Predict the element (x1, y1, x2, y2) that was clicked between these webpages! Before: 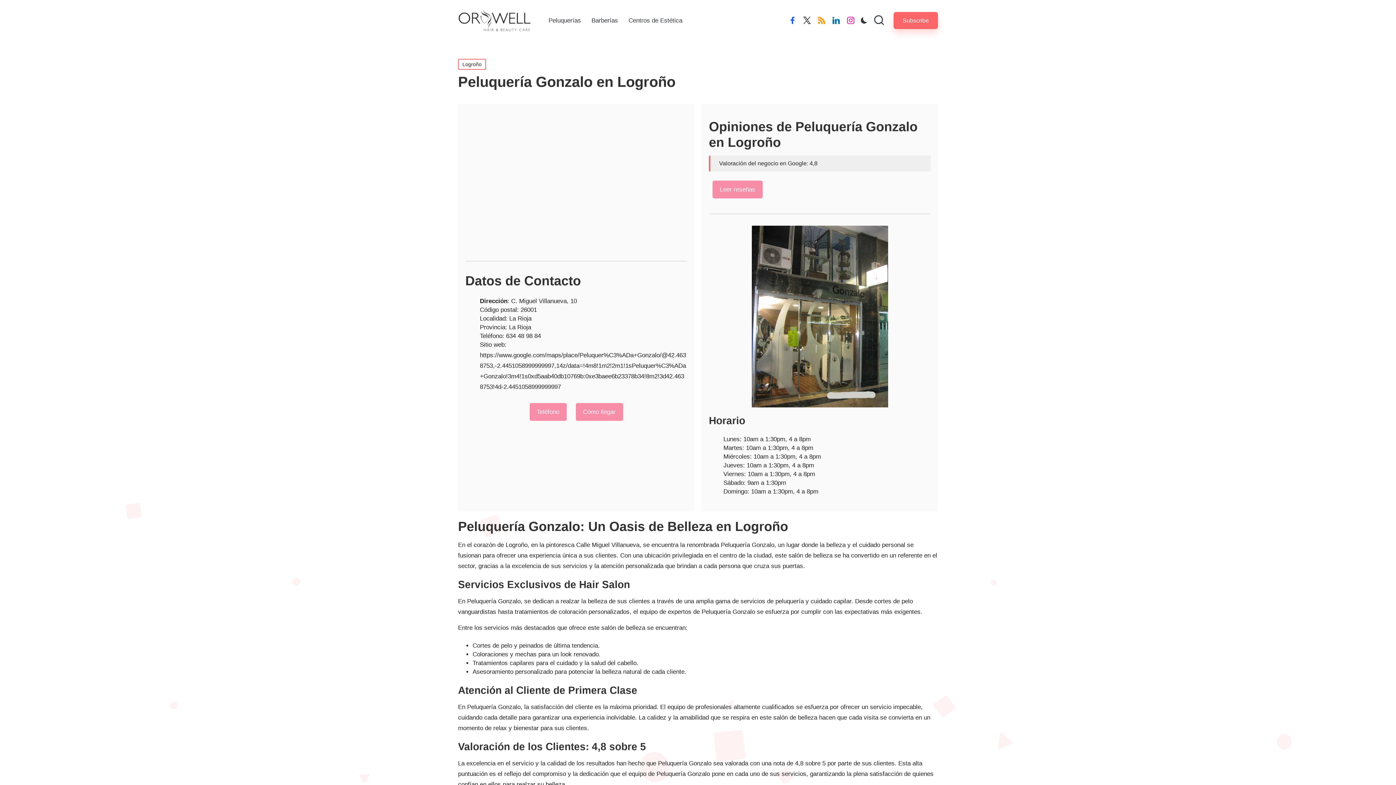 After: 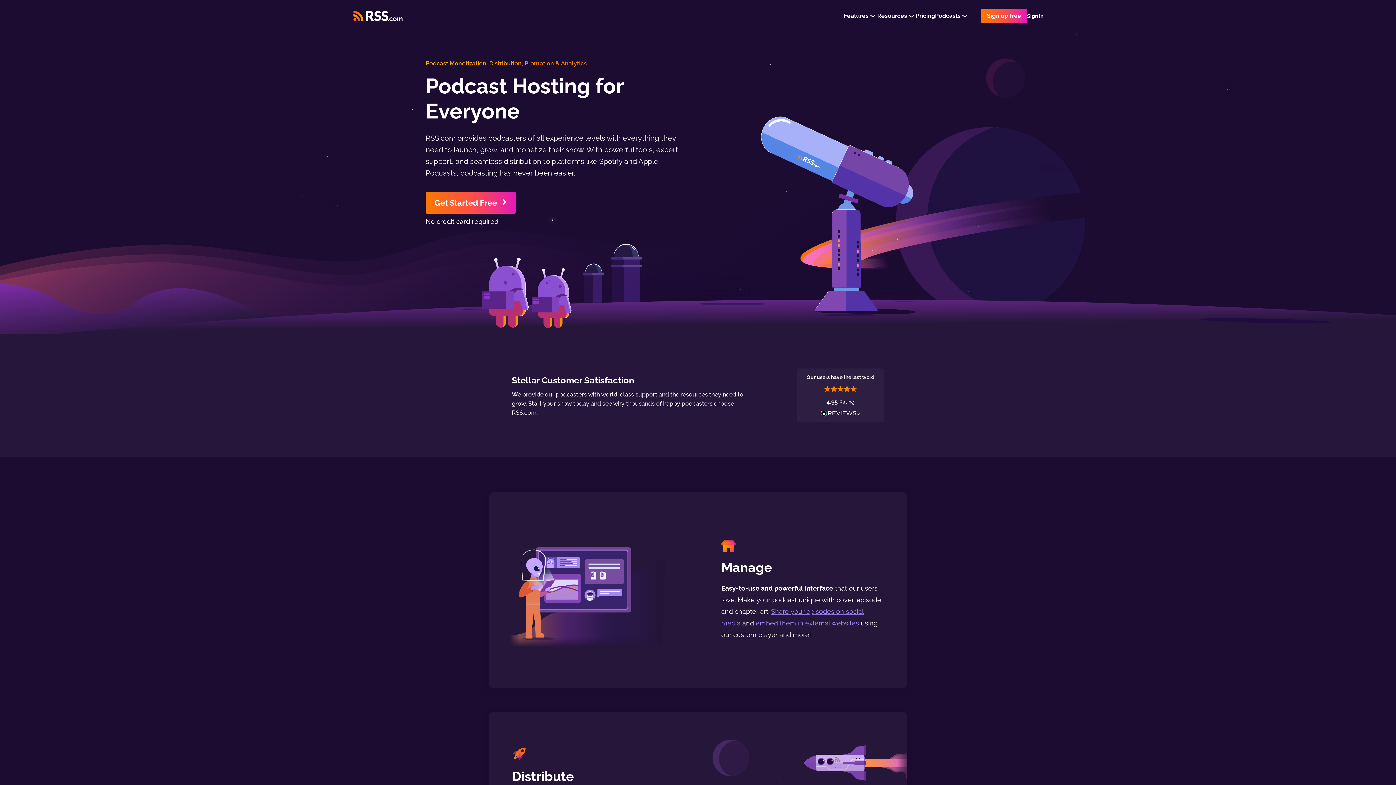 Action: label: rss.com bbox: (817, 16, 826, 24)